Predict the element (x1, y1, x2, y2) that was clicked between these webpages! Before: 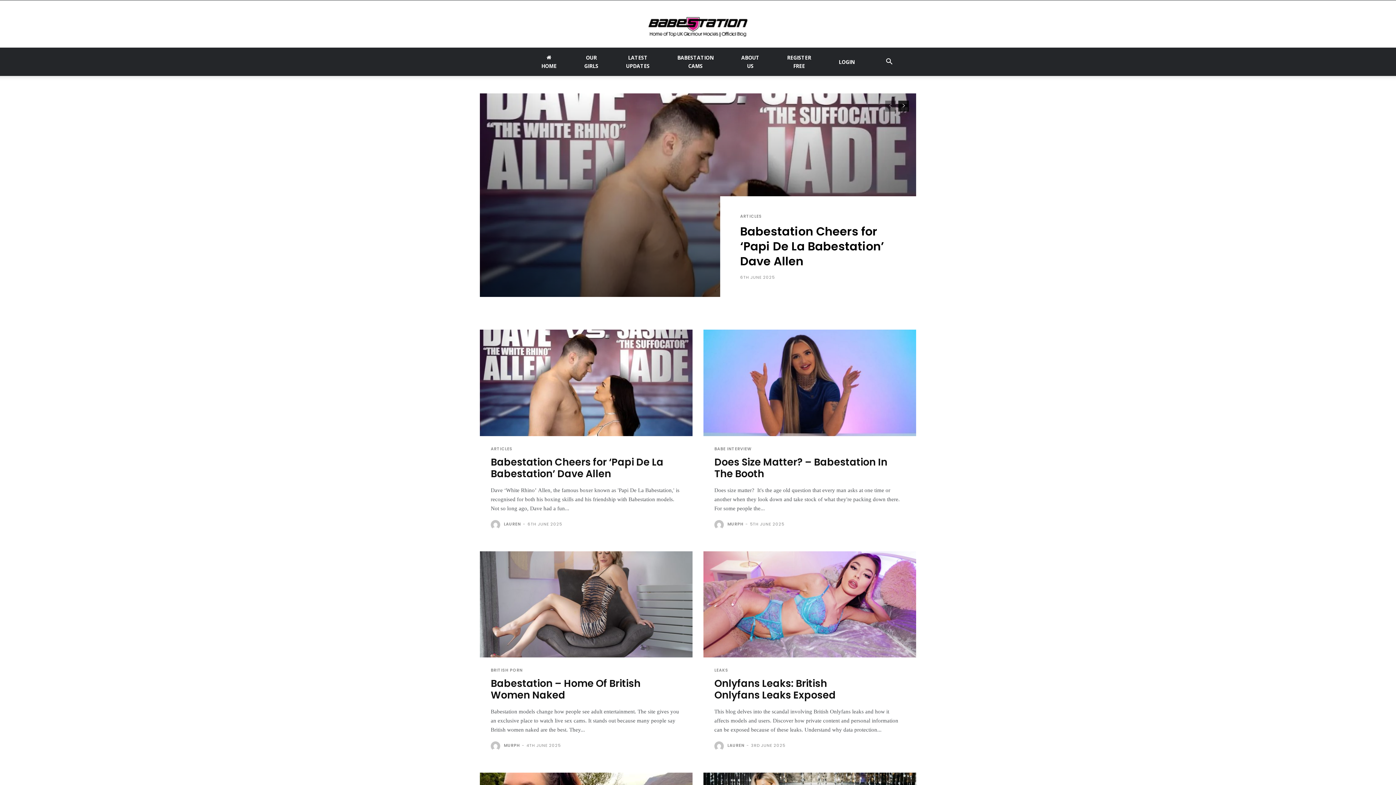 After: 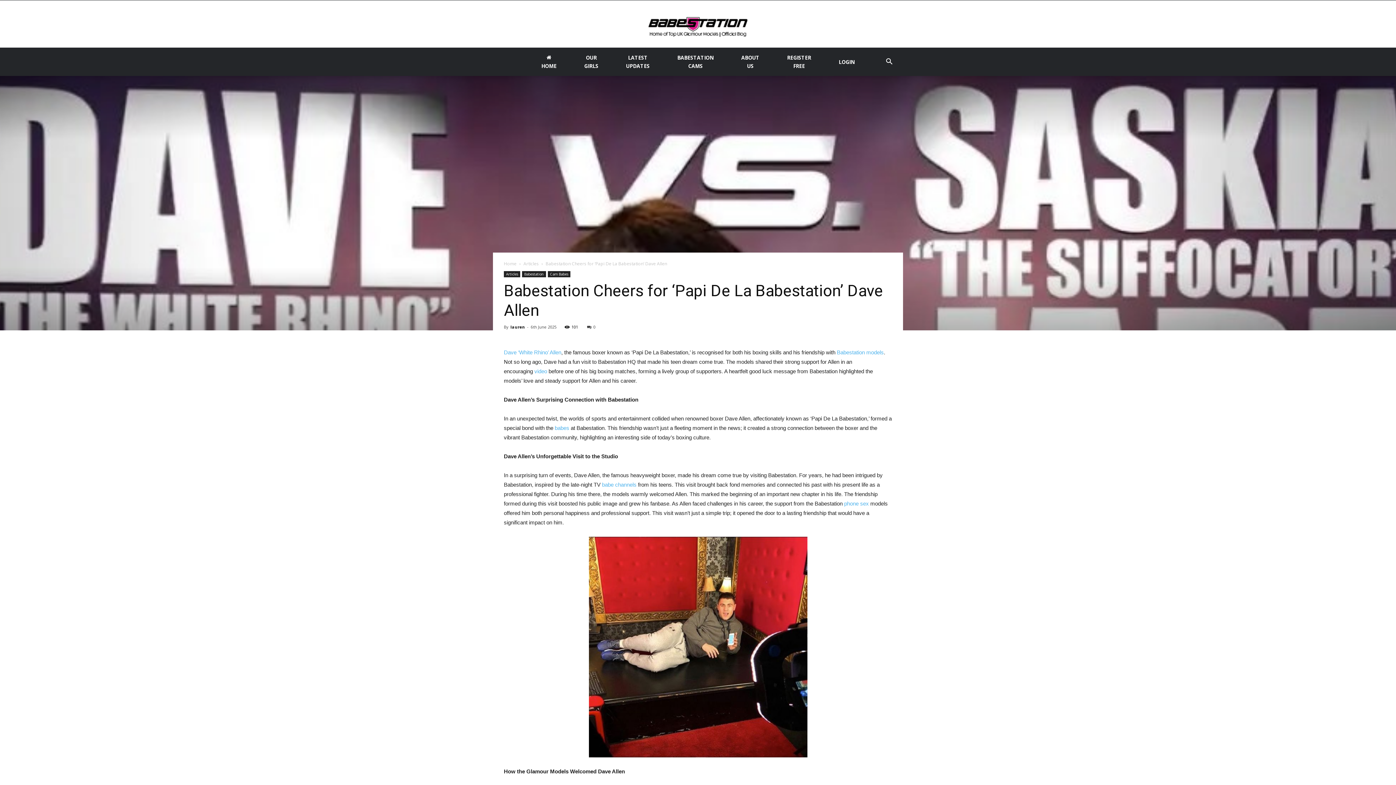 Action: label: Babestation Cheers for ‘Papi De La Babestation’ Dave Allen bbox: (740, 223, 884, 269)